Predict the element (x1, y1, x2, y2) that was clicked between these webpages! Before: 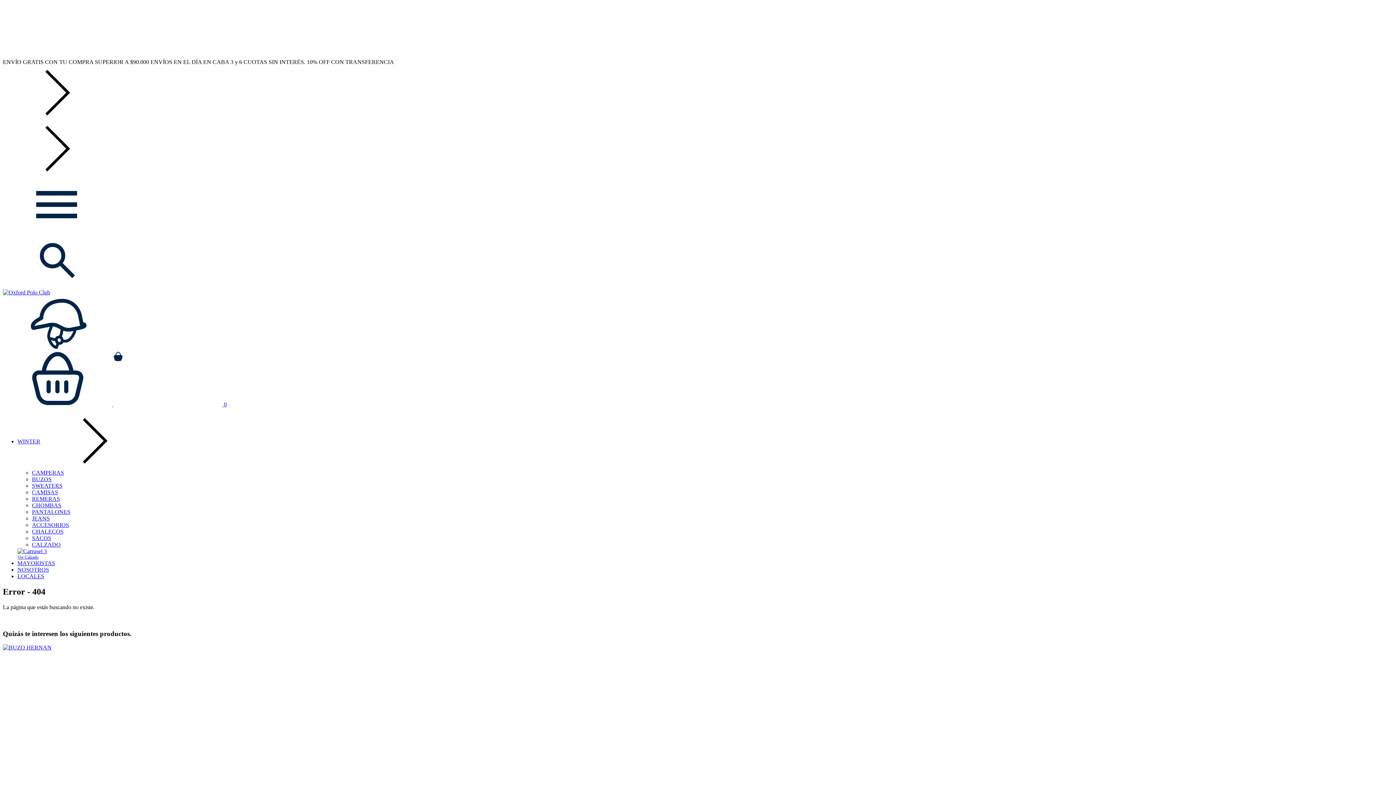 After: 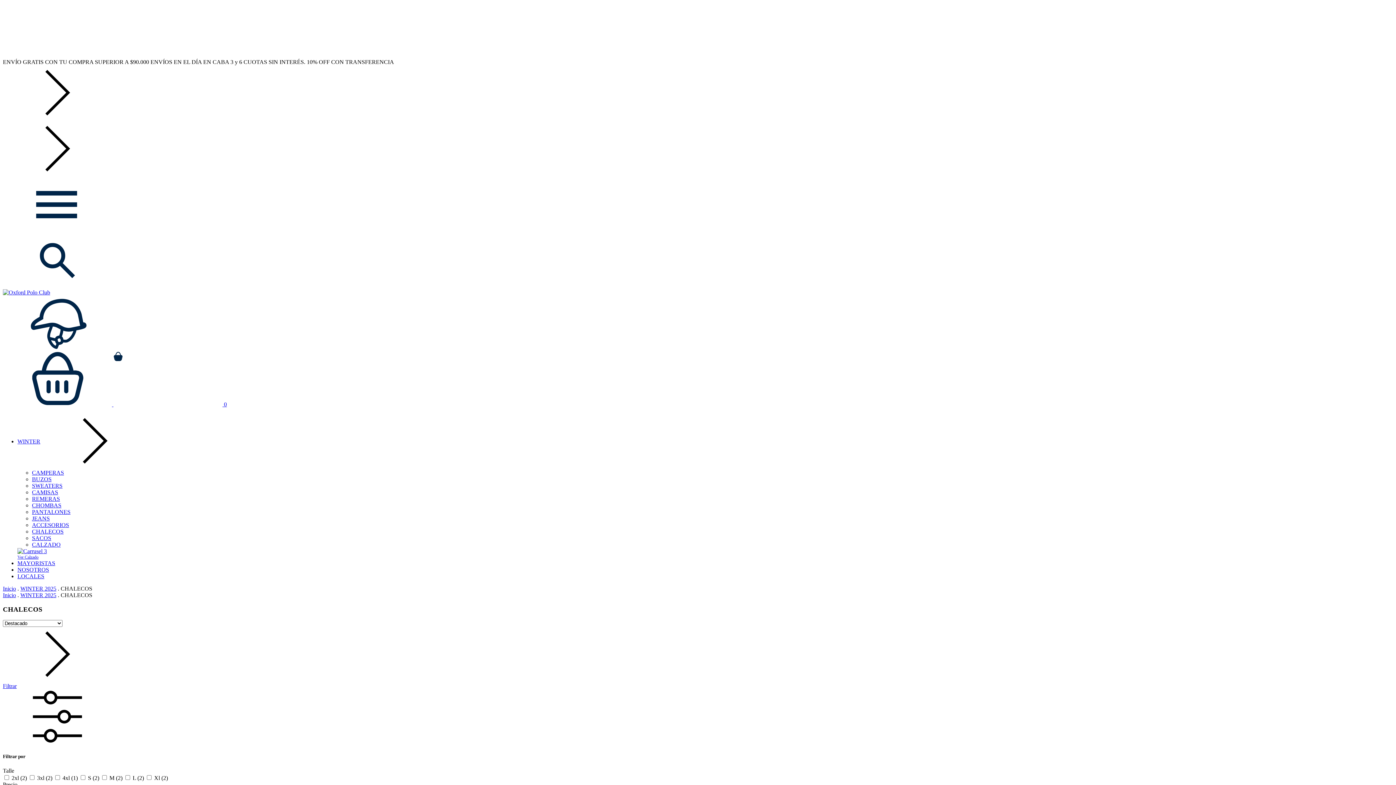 Action: label: CHALECOS bbox: (32, 528, 308, 535)